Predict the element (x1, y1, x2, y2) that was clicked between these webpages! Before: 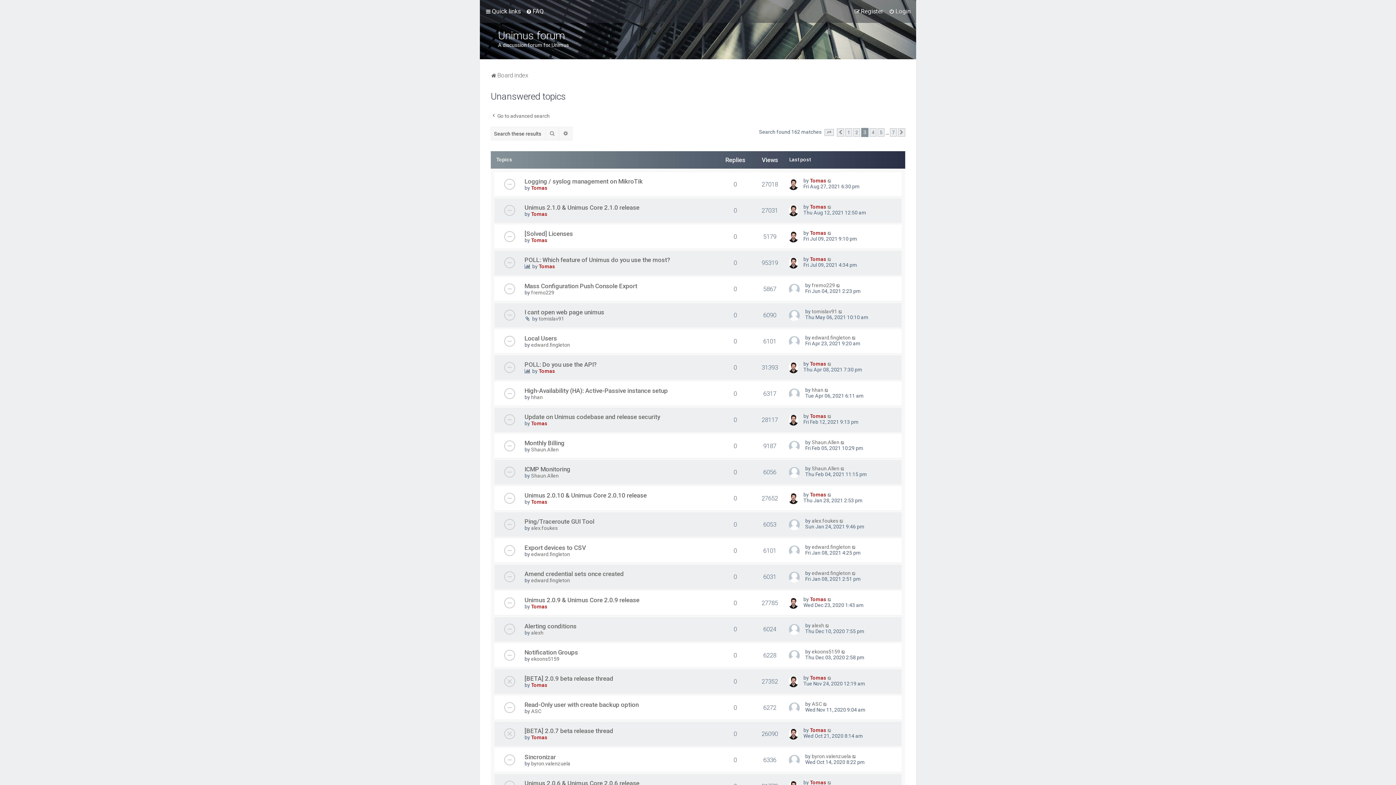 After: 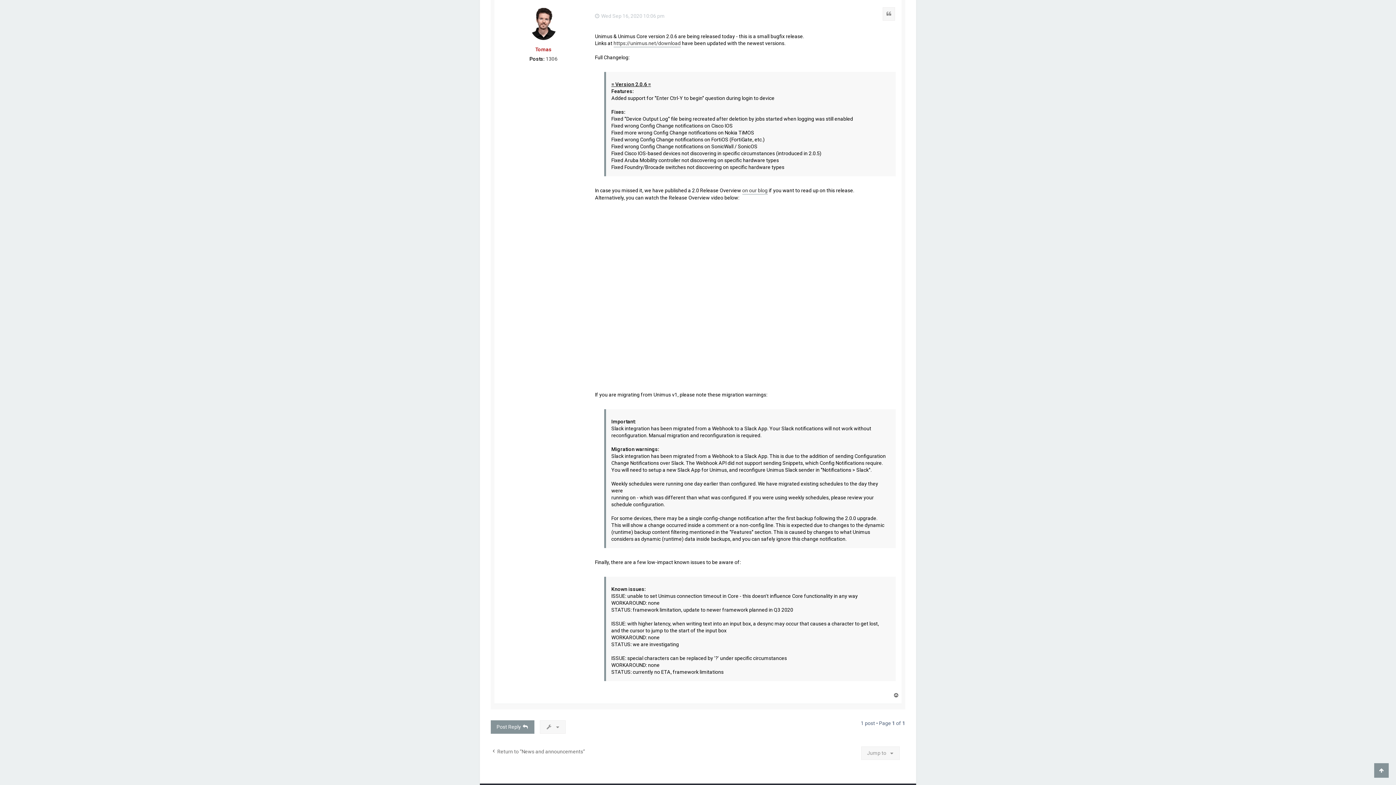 Action: bbox: (827, 780, 832, 785)